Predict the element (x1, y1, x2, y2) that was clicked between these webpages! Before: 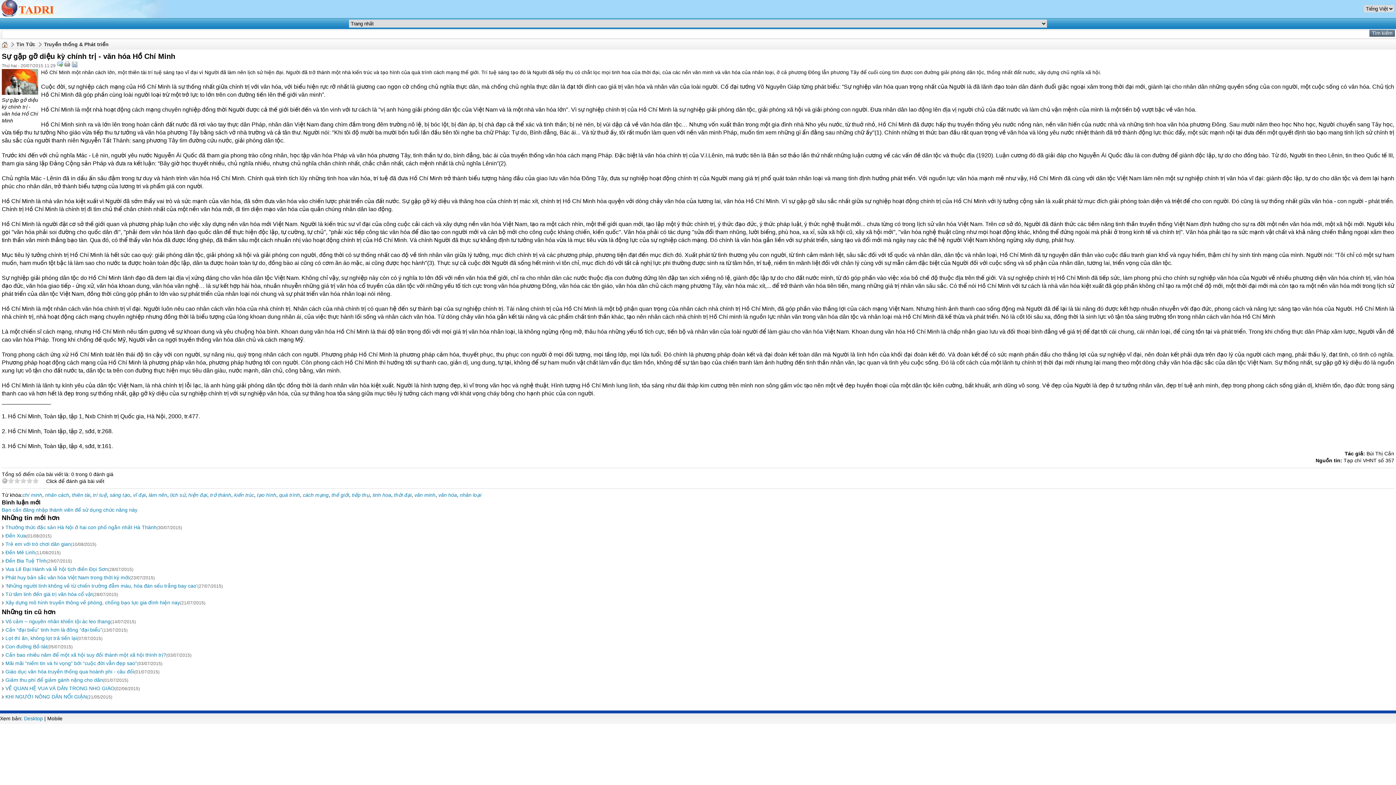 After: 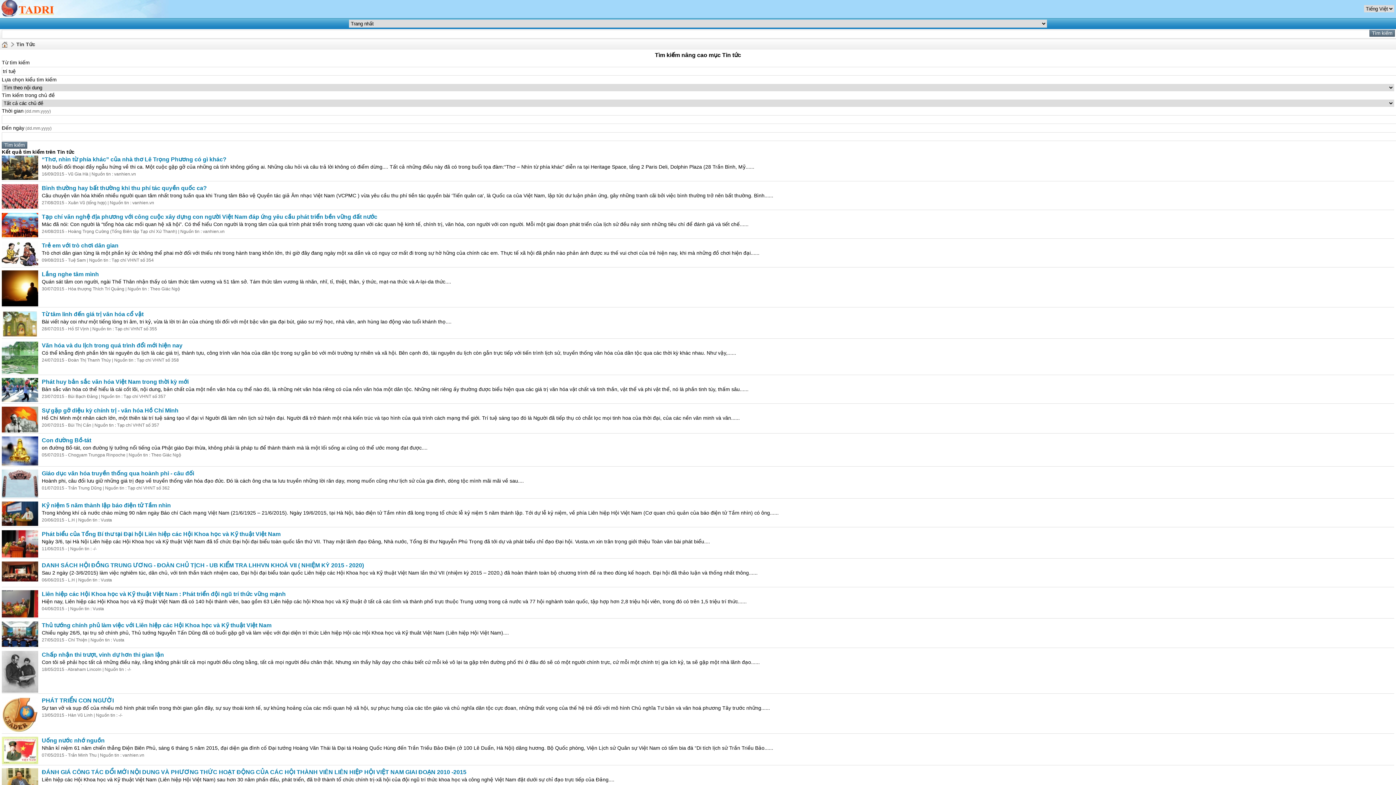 Action: label: trí tuệ bbox: (93, 492, 106, 498)